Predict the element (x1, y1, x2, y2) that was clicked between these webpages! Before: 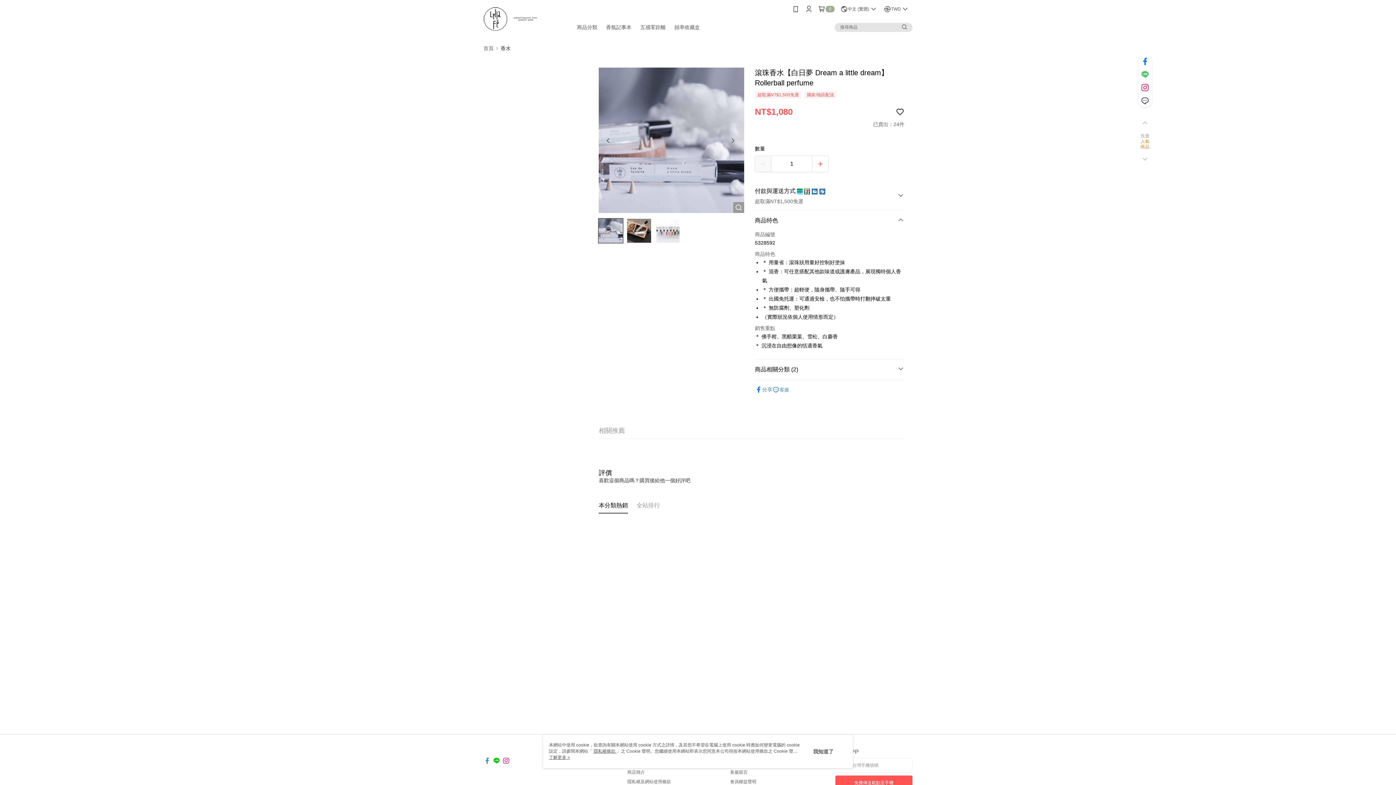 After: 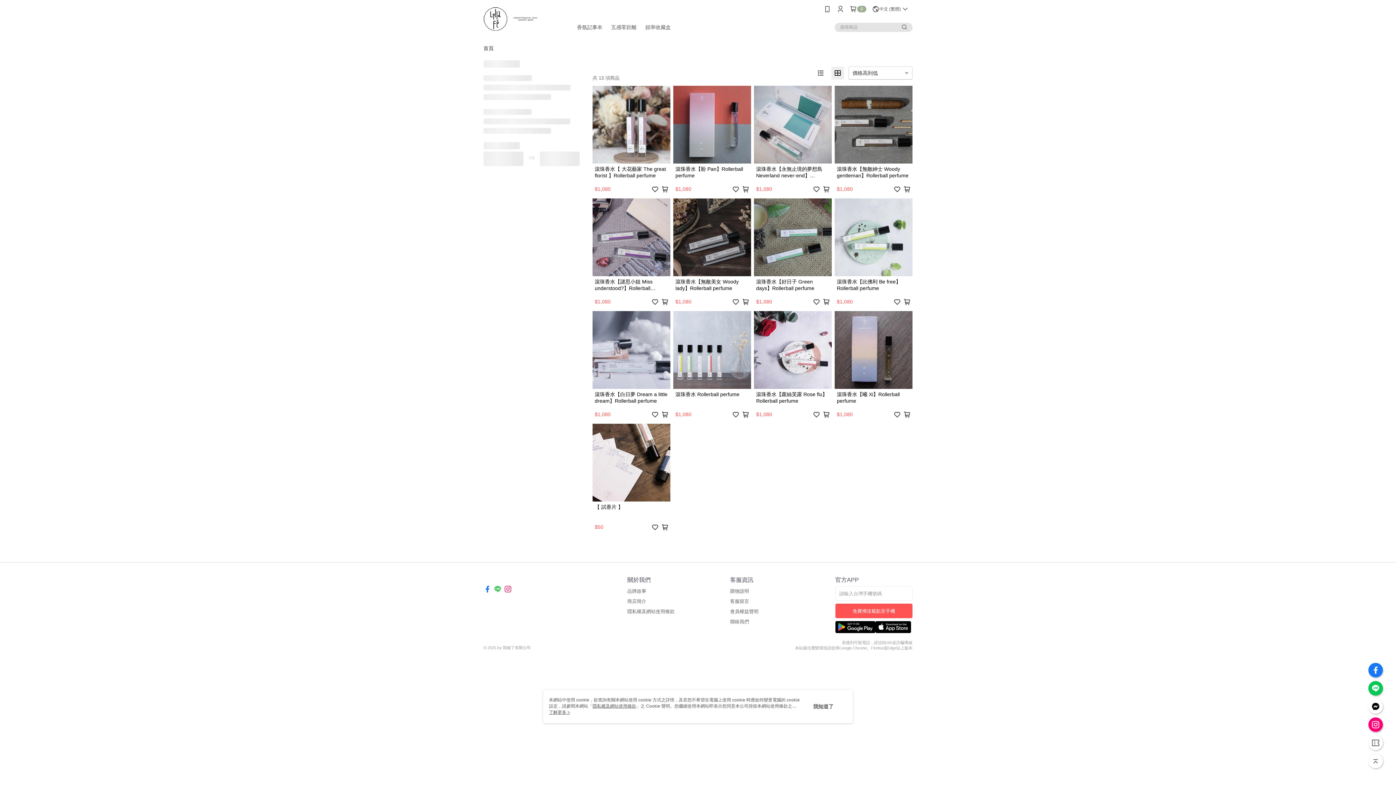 Action: label: 香水 bbox: (500, 45, 510, 50)